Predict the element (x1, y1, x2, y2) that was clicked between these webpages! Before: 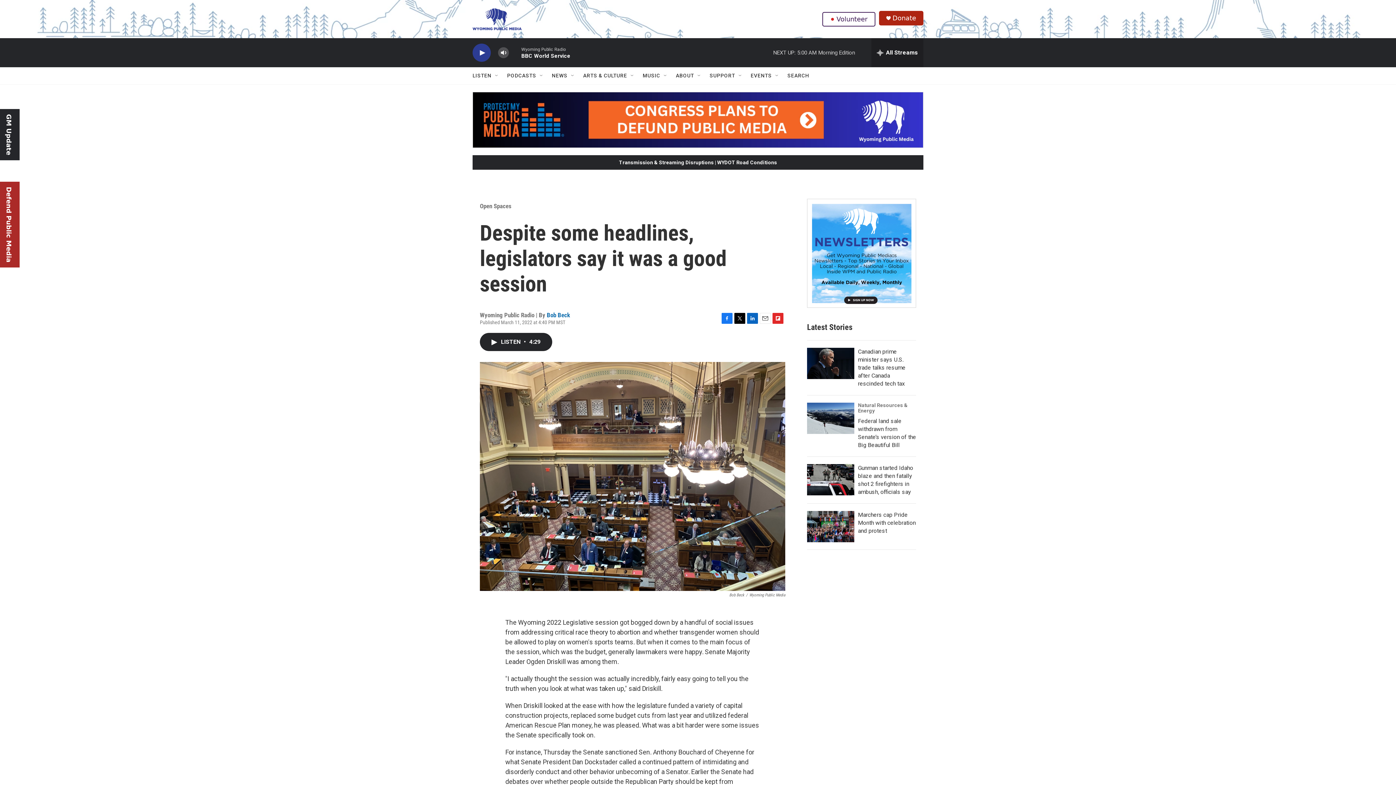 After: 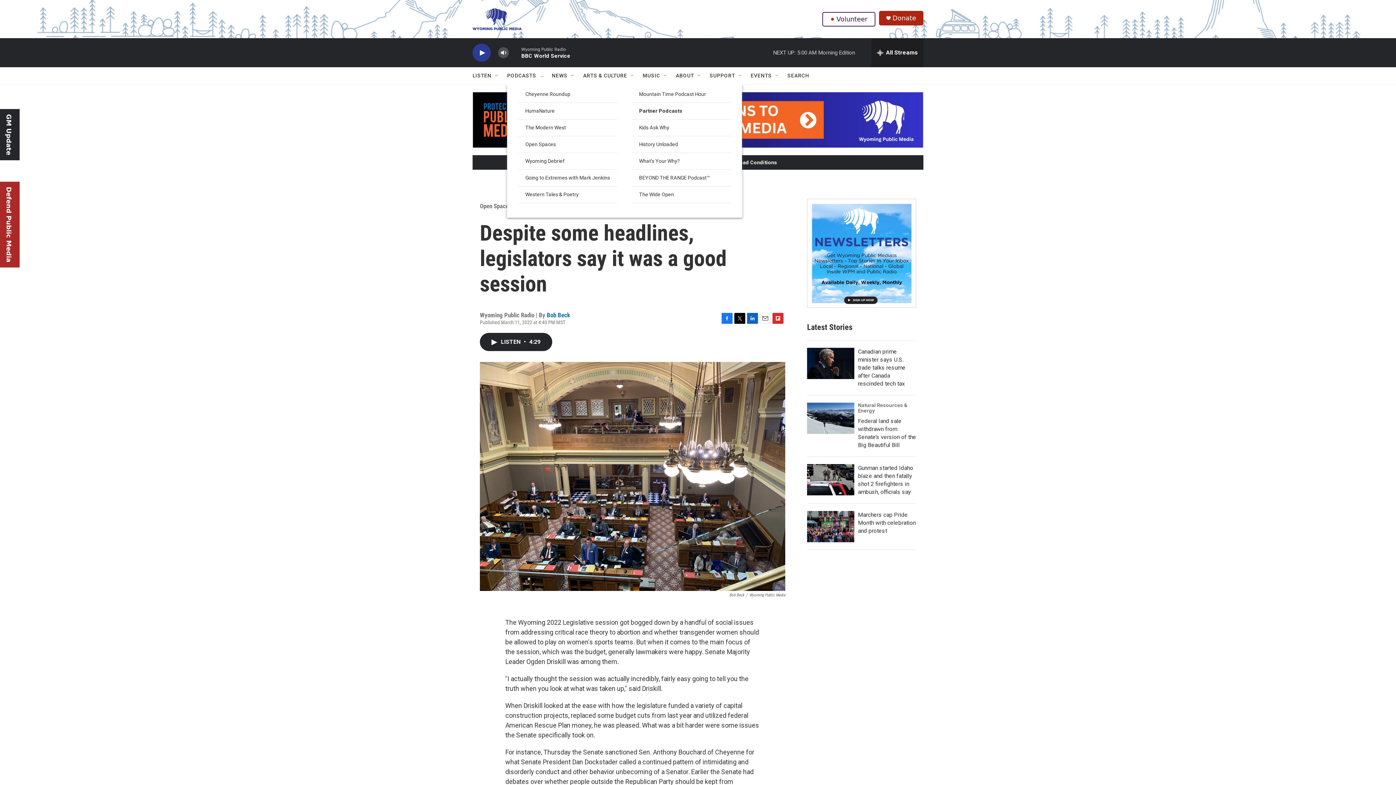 Action: bbox: (538, 72, 544, 78) label: Open Sub Navigation